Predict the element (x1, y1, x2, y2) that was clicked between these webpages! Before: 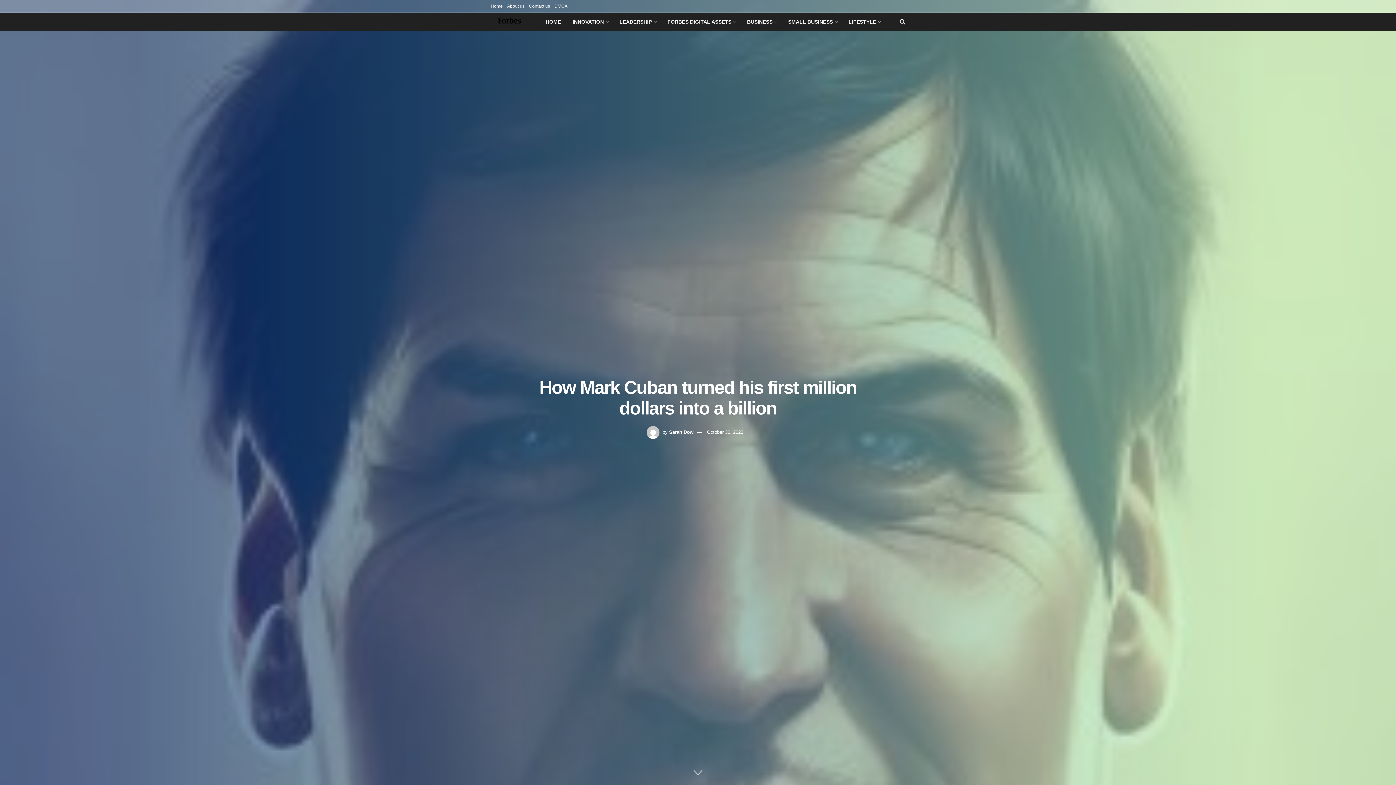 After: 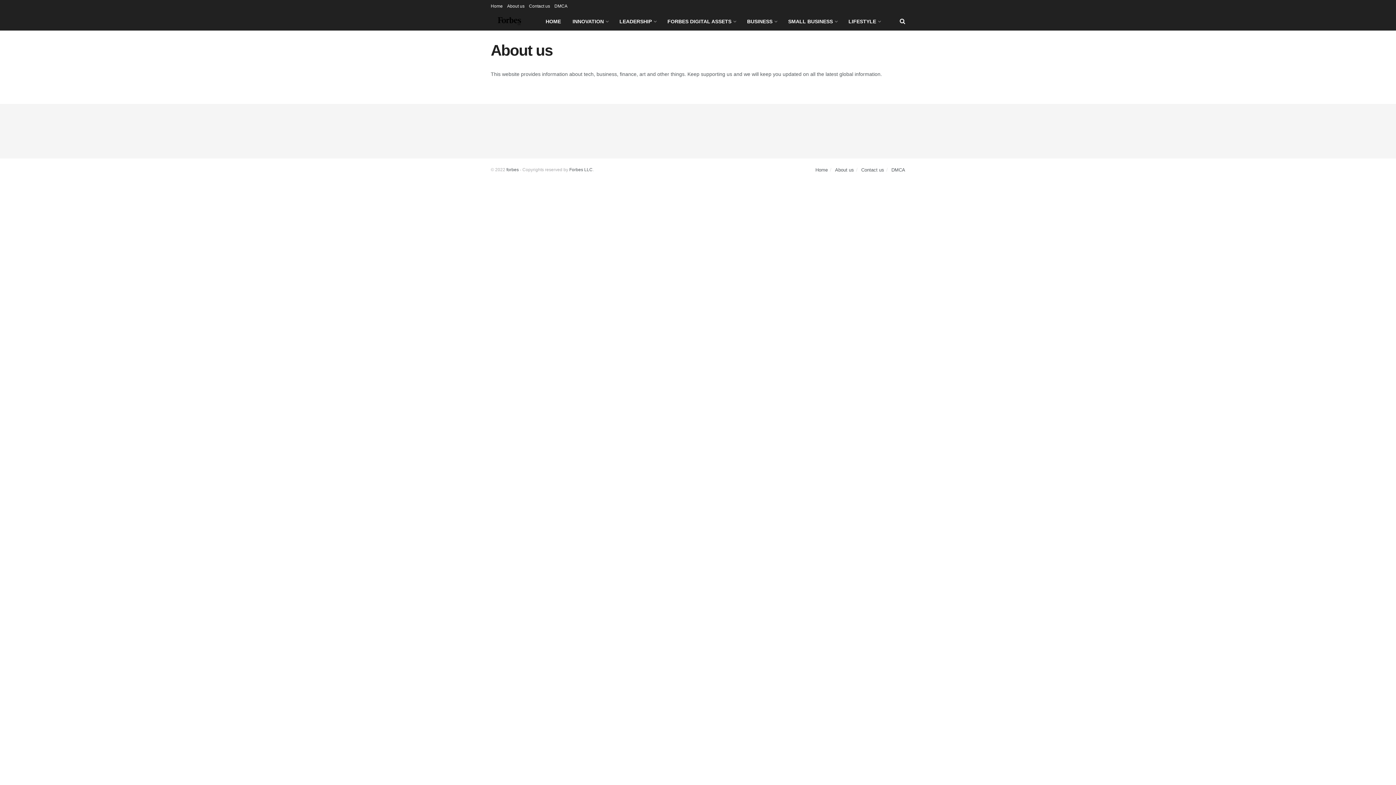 Action: bbox: (507, 0, 524, 12) label: About us